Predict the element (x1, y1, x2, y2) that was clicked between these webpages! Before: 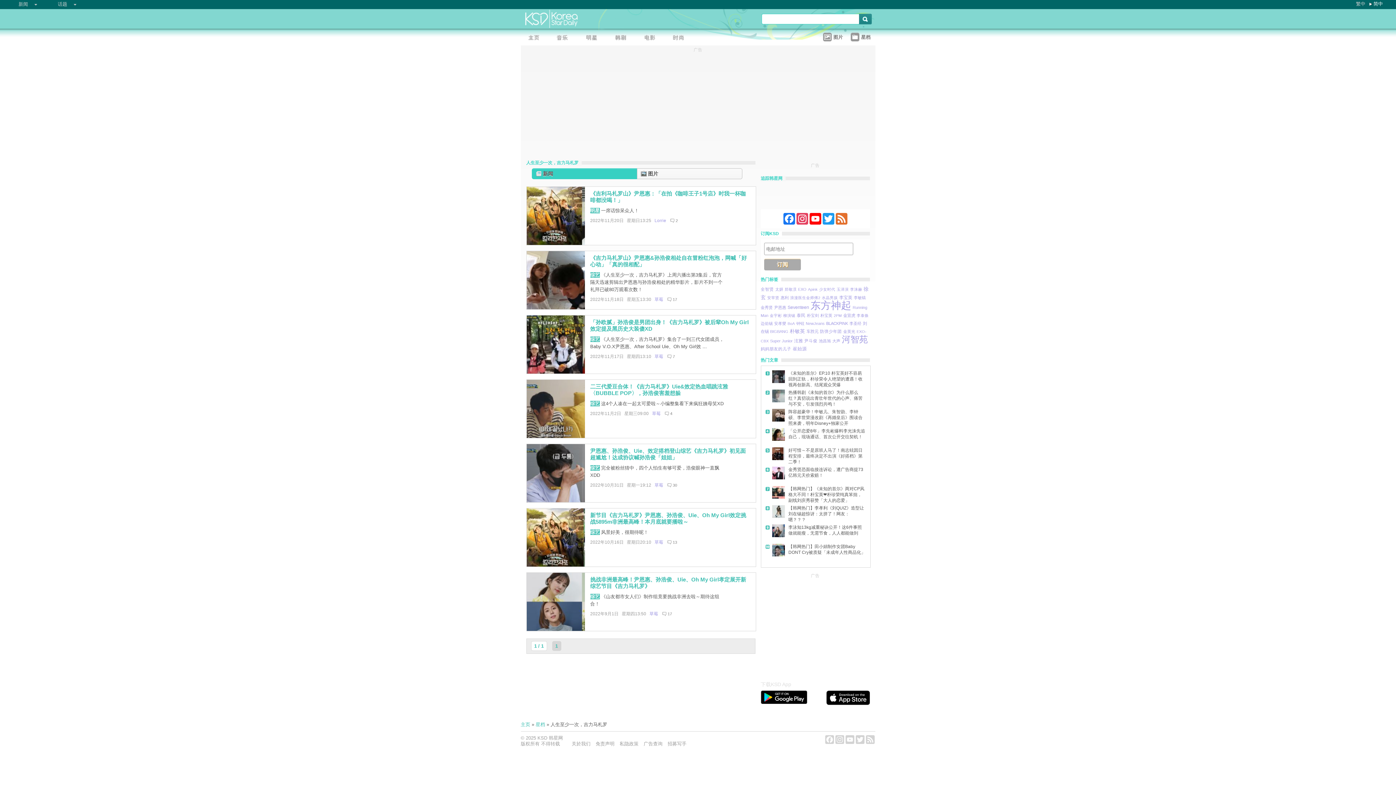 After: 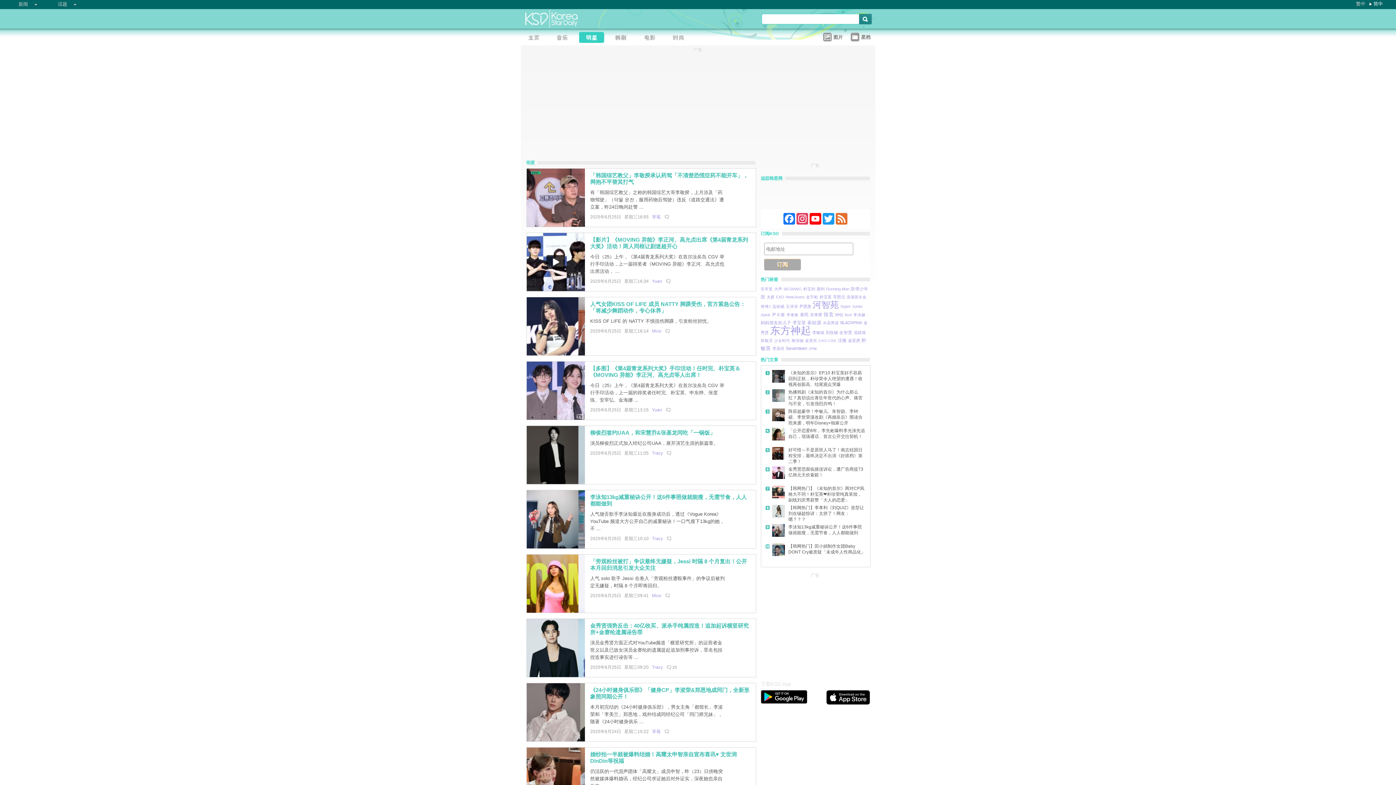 Action: bbox: (590, 208, 599, 213) label: 明星